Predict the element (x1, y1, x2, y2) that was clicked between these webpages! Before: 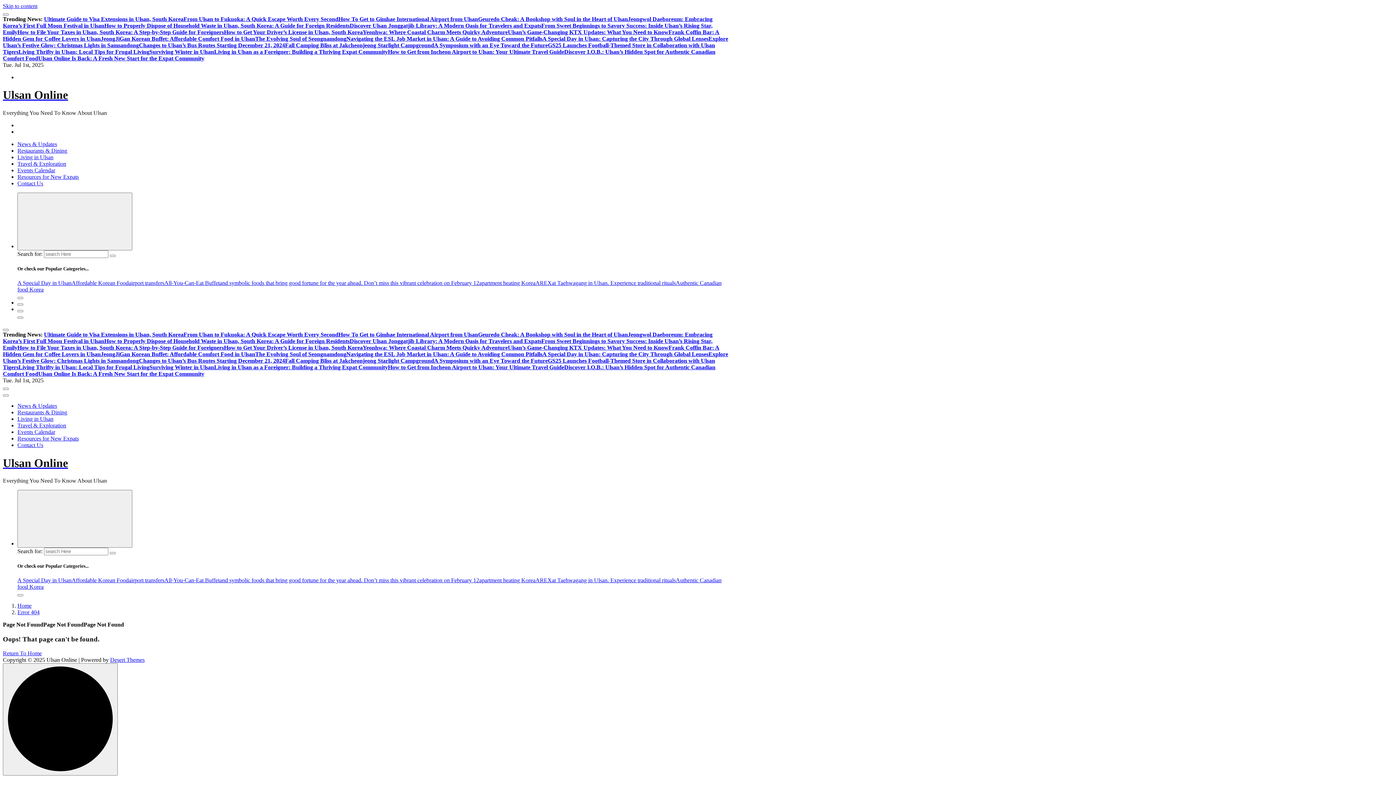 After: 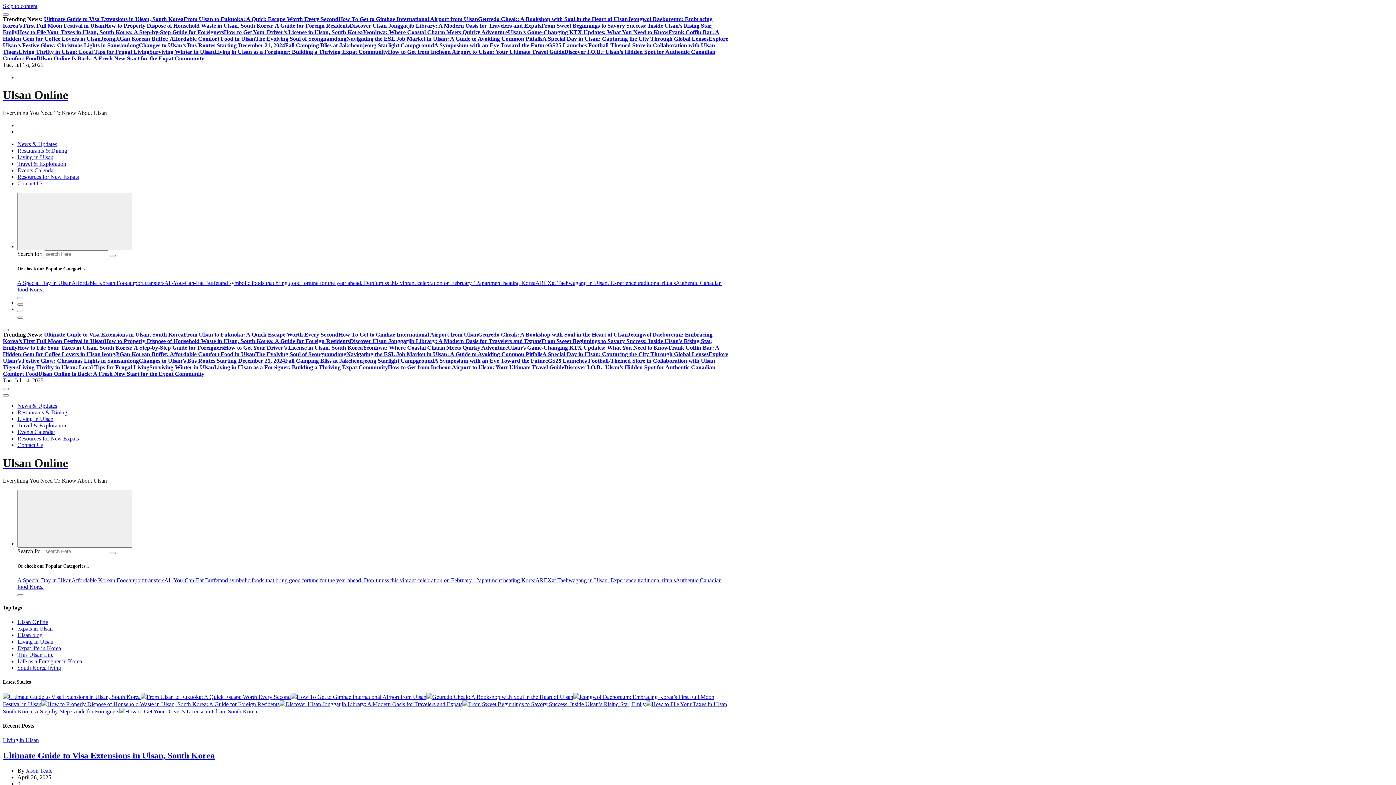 Action: bbox: (109, 552, 115, 554)